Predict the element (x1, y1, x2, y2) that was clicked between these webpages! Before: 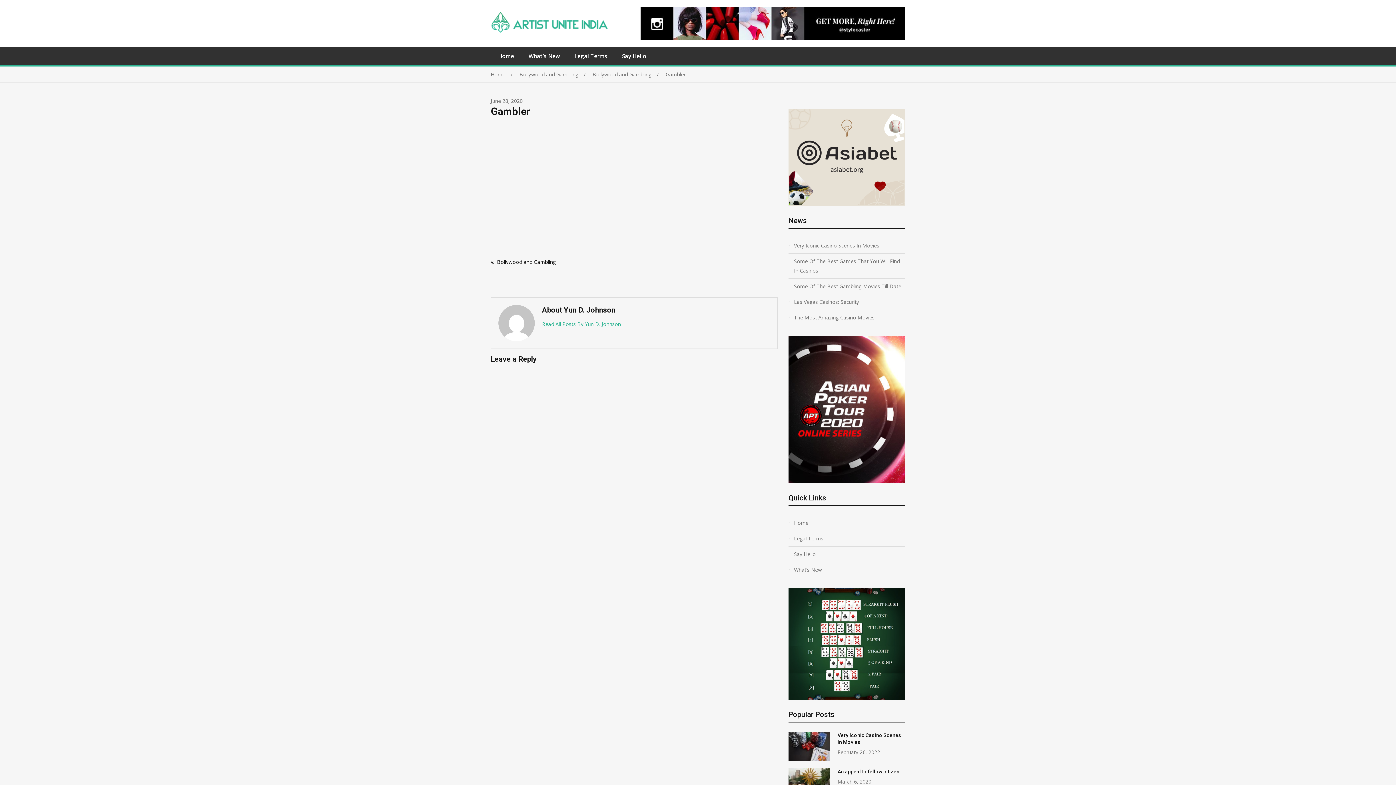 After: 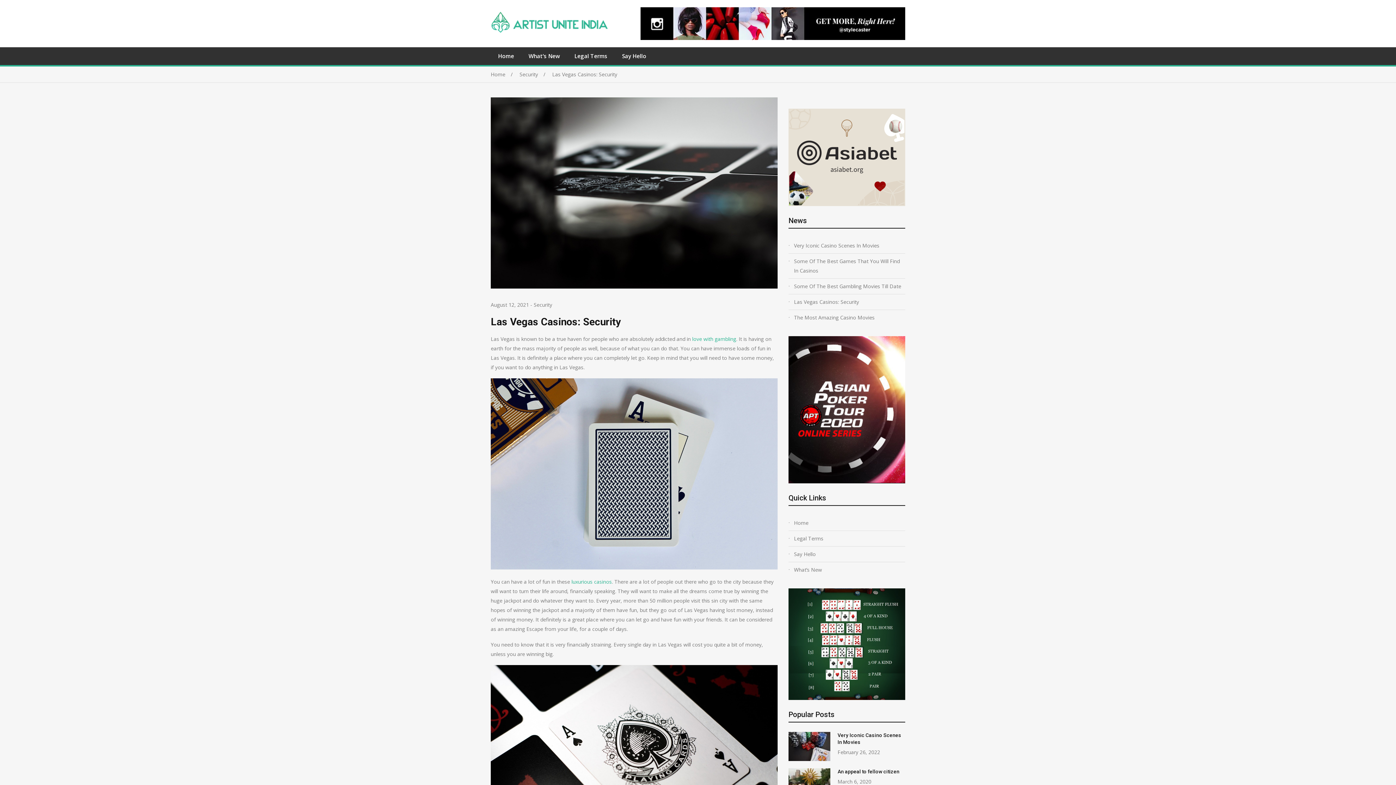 Action: label: Las Vegas Casinos: Security bbox: (794, 297, 905, 306)